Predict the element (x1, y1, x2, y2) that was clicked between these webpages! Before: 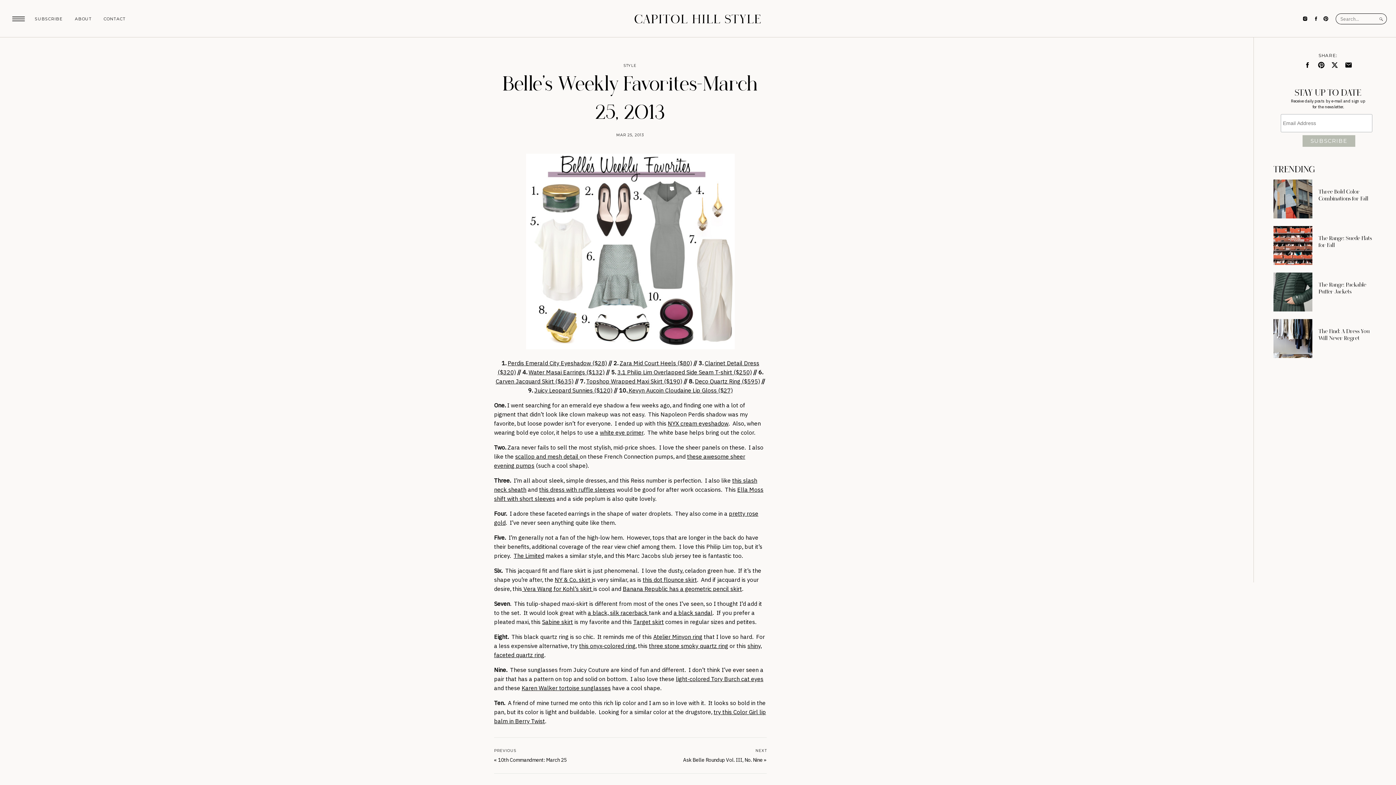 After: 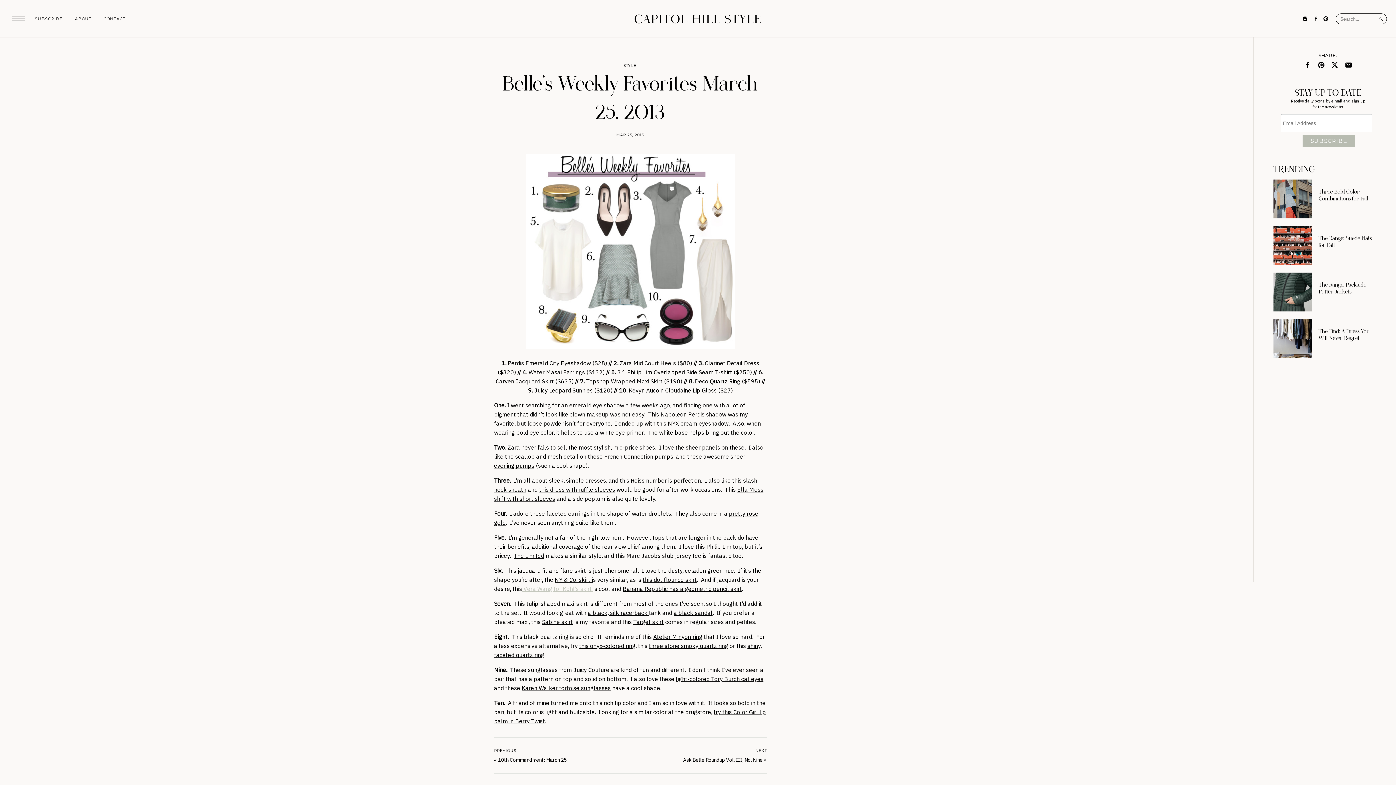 Action: label:  Vera Wang for Kohl’s skirt  bbox: (522, 585, 593, 592)